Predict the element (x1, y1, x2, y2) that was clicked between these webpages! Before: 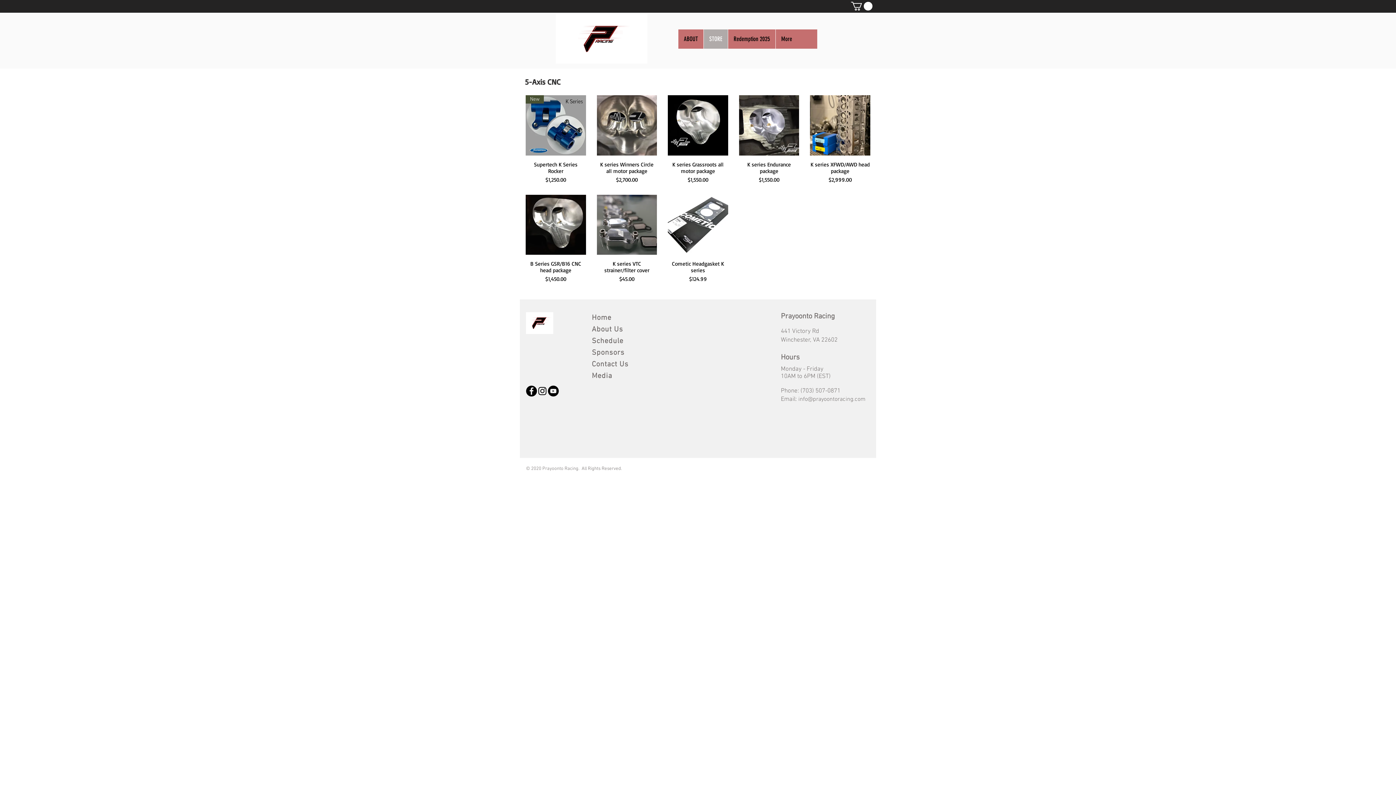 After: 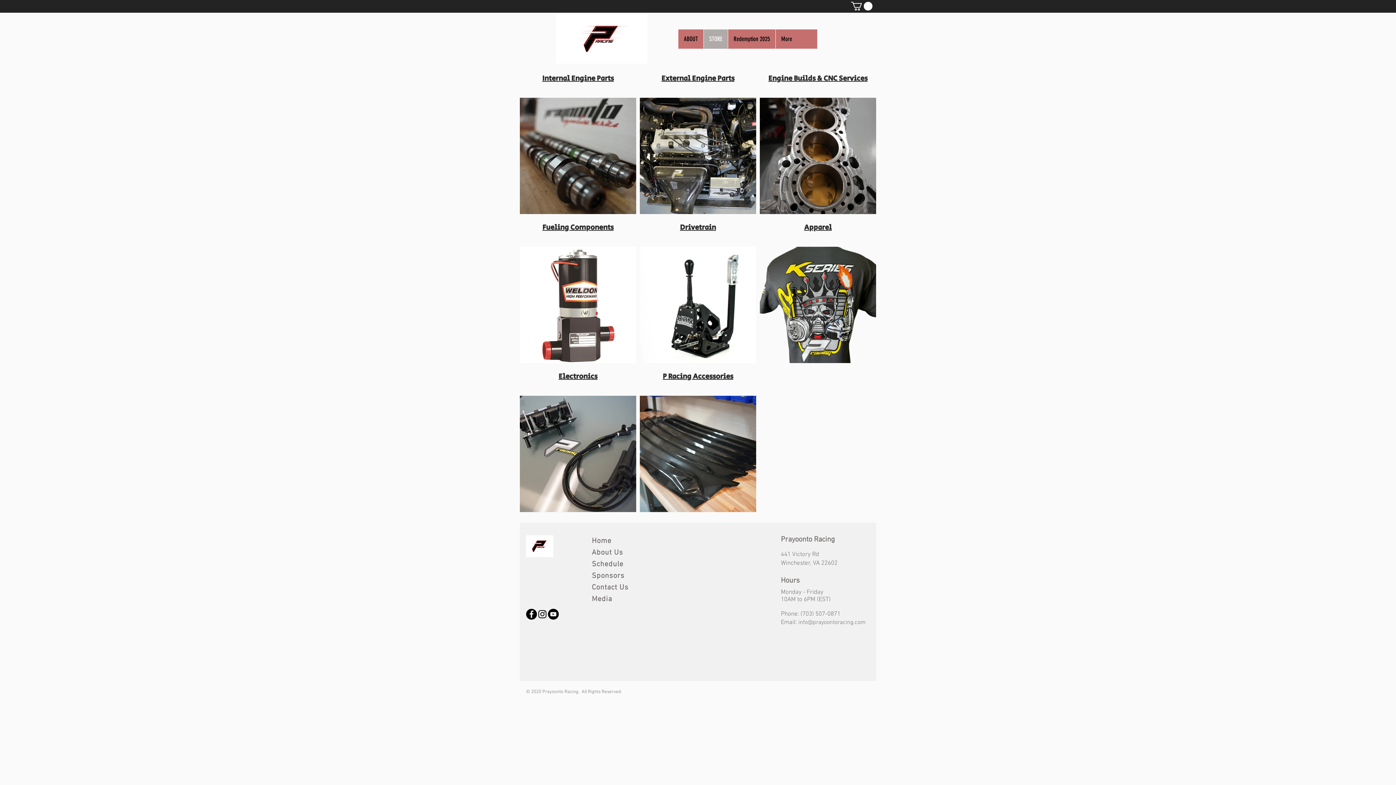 Action: bbox: (703, 29, 728, 48) label: STORE